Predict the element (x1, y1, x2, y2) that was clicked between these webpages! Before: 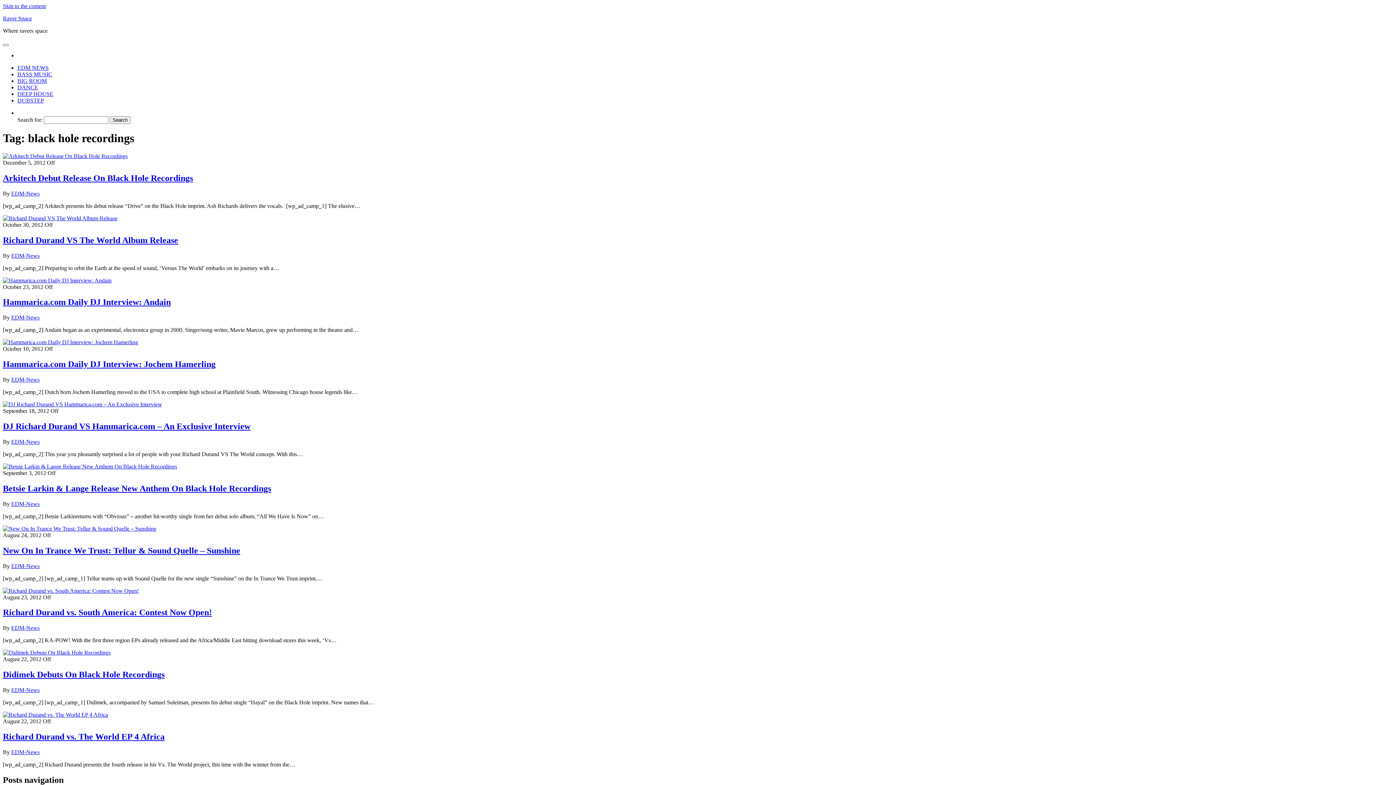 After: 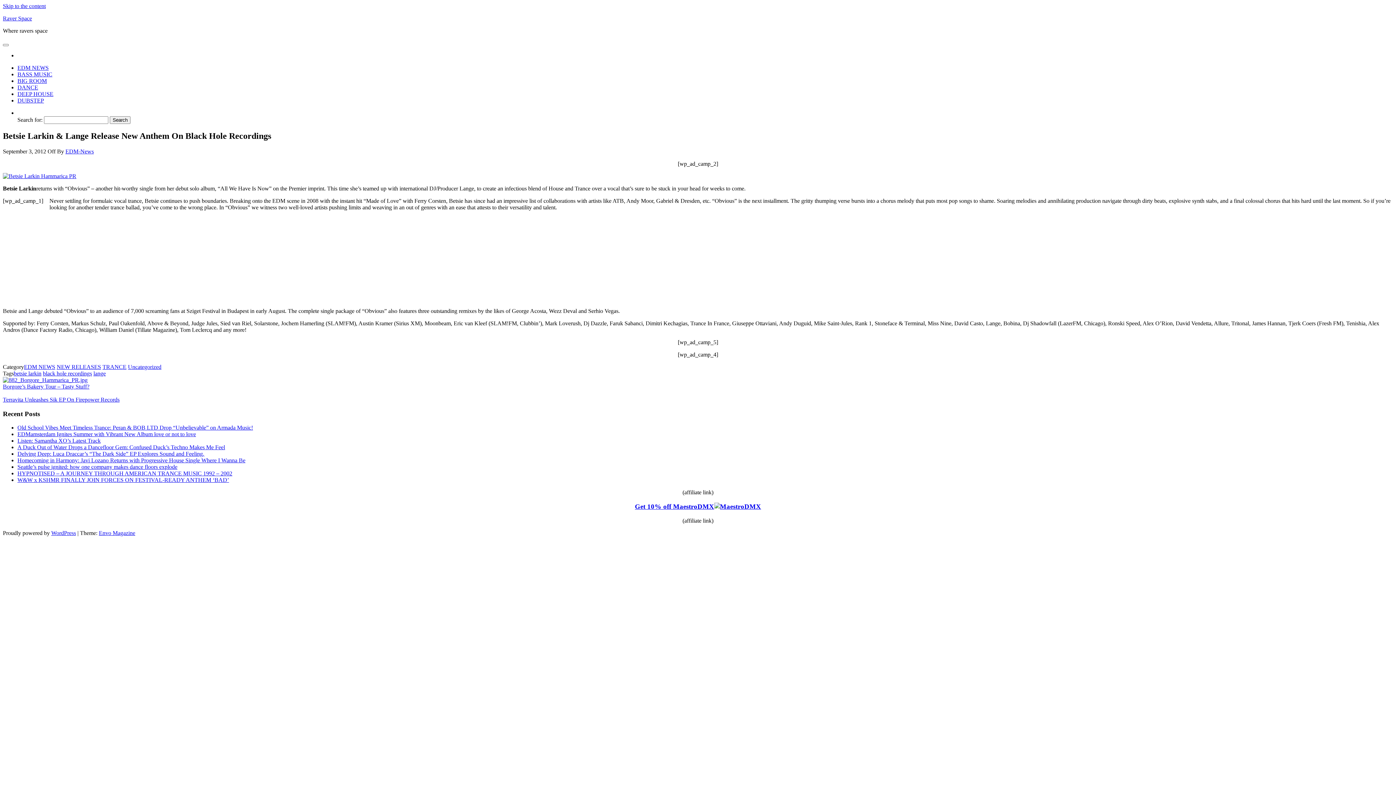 Action: label: Betsie Larkin & Lange Release New Anthem On Black Hole Recordings bbox: (2, 483, 271, 493)